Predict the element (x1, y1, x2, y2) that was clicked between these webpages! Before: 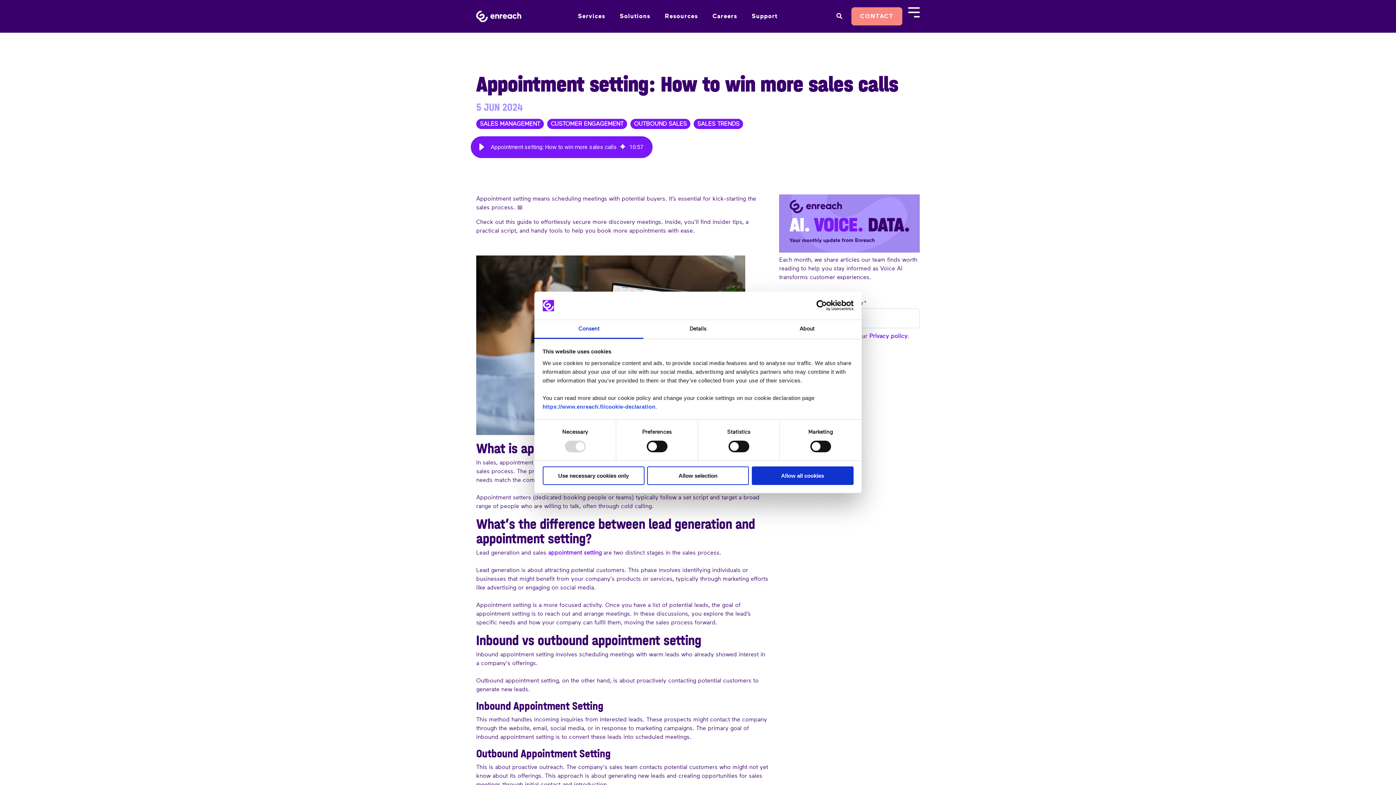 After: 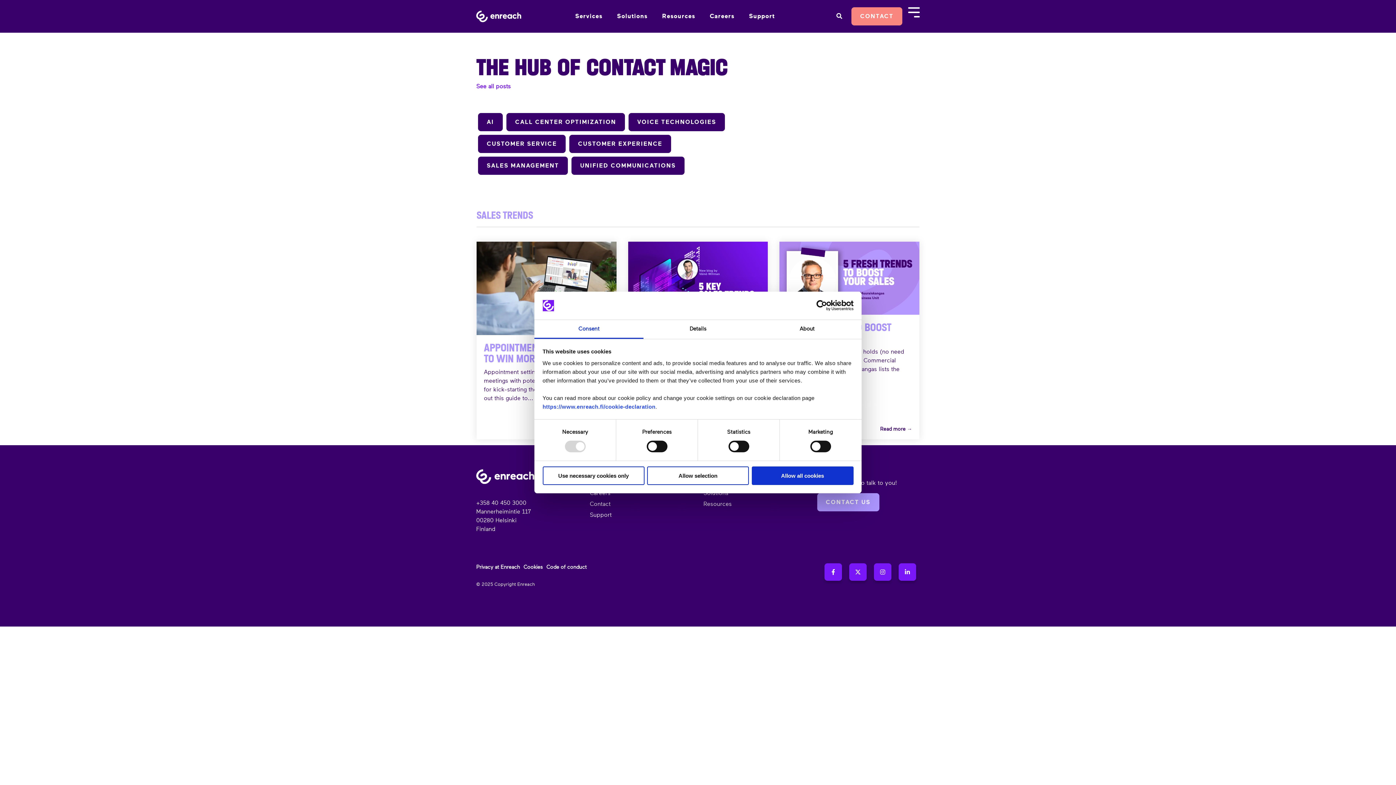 Action: bbox: (693, 118, 743, 129) label: SALES TRENDS